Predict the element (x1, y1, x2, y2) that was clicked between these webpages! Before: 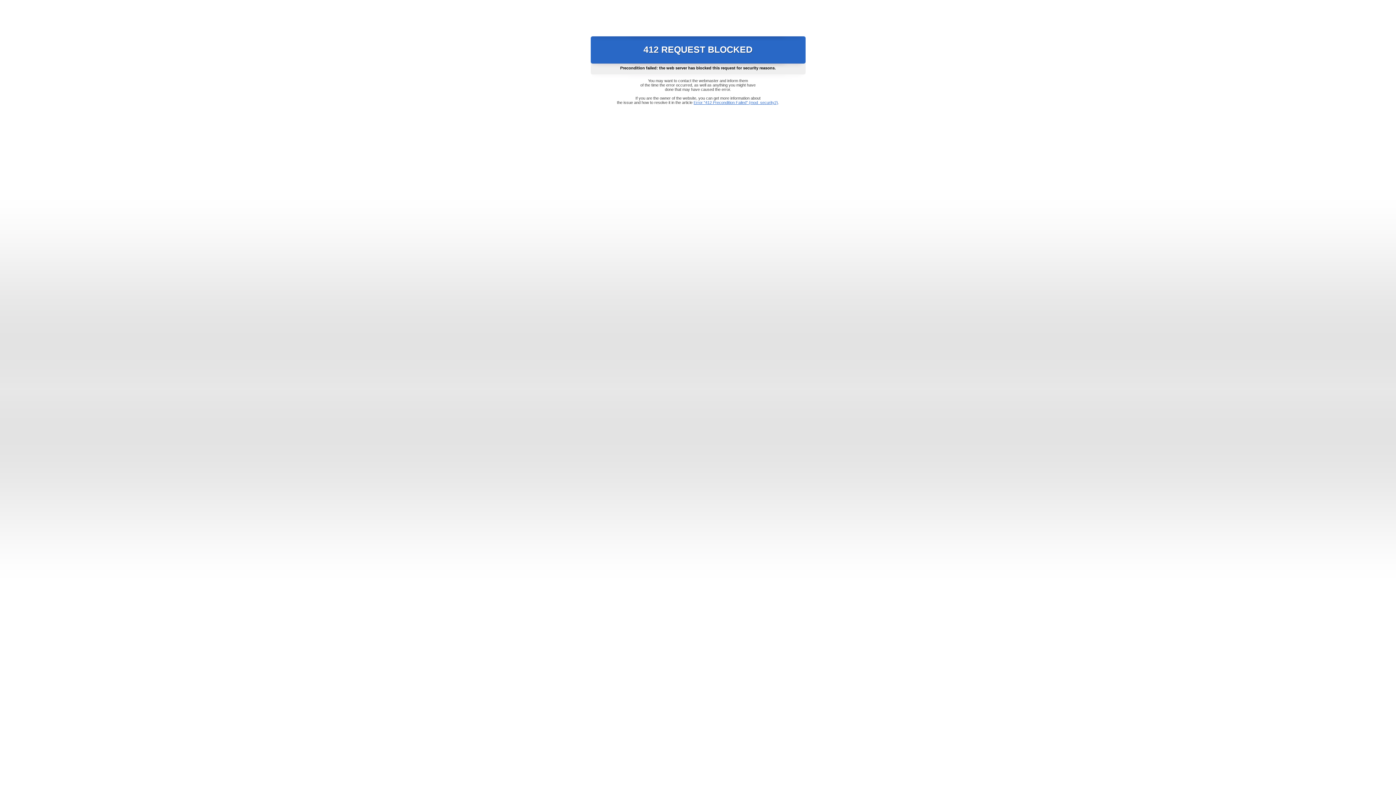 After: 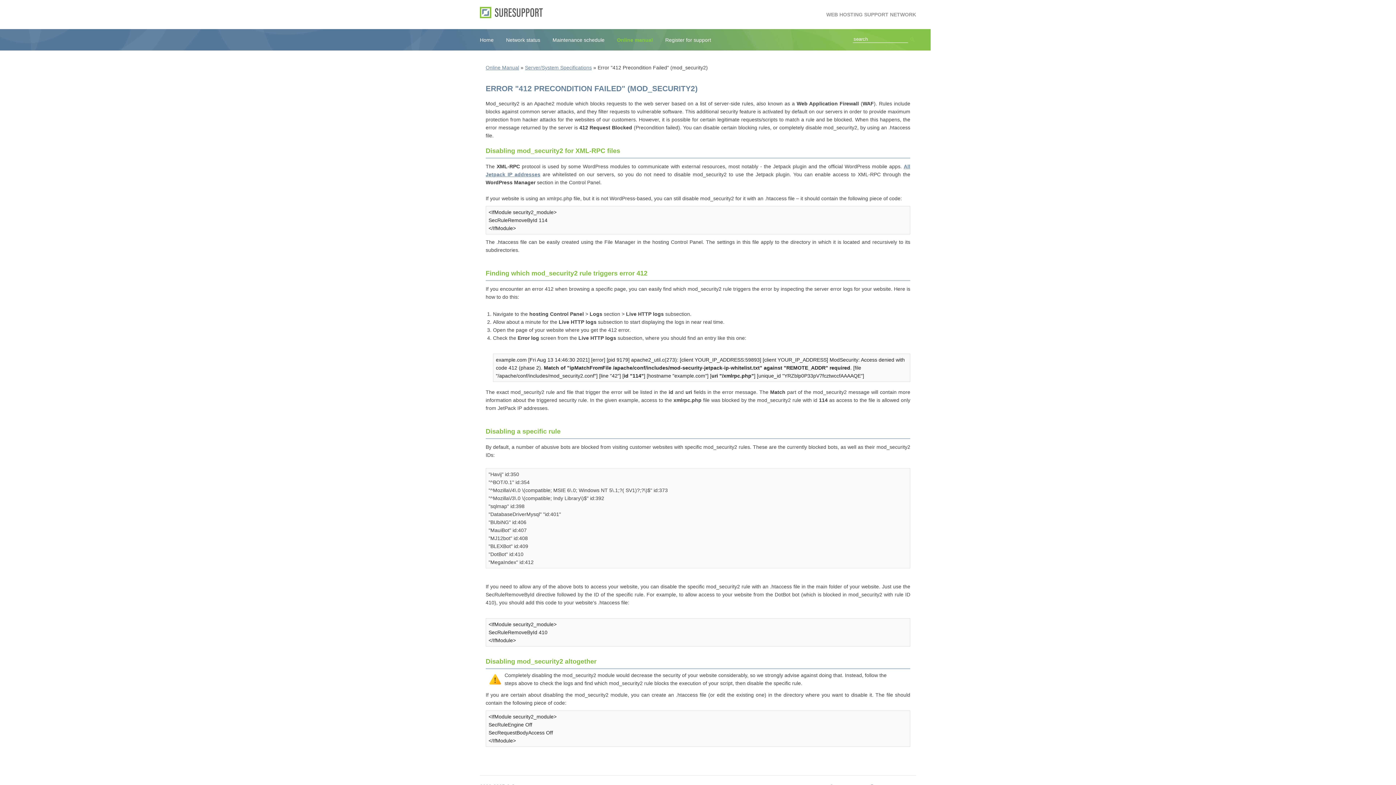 Action: bbox: (693, 100, 778, 104) label: Error "412 Precondition Failed" (mod_security2)